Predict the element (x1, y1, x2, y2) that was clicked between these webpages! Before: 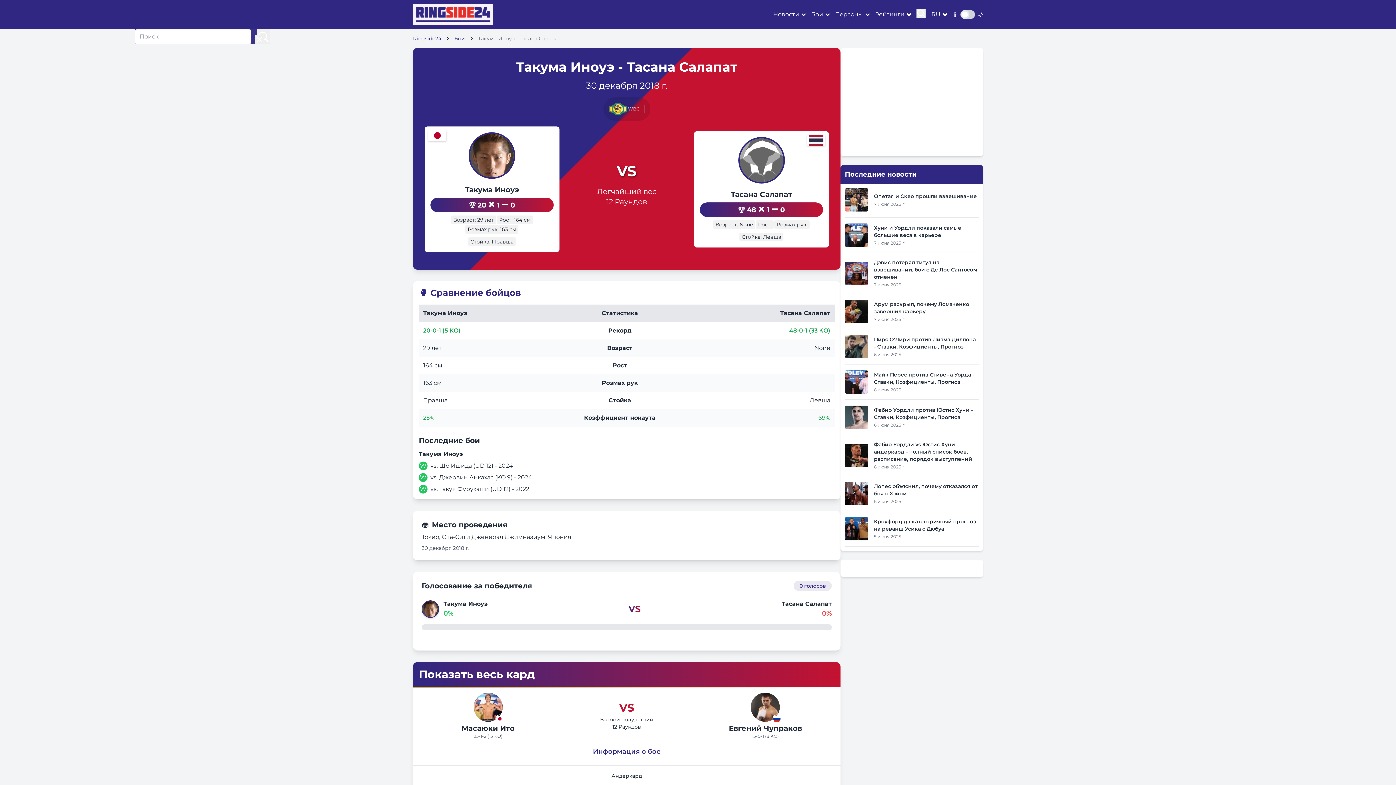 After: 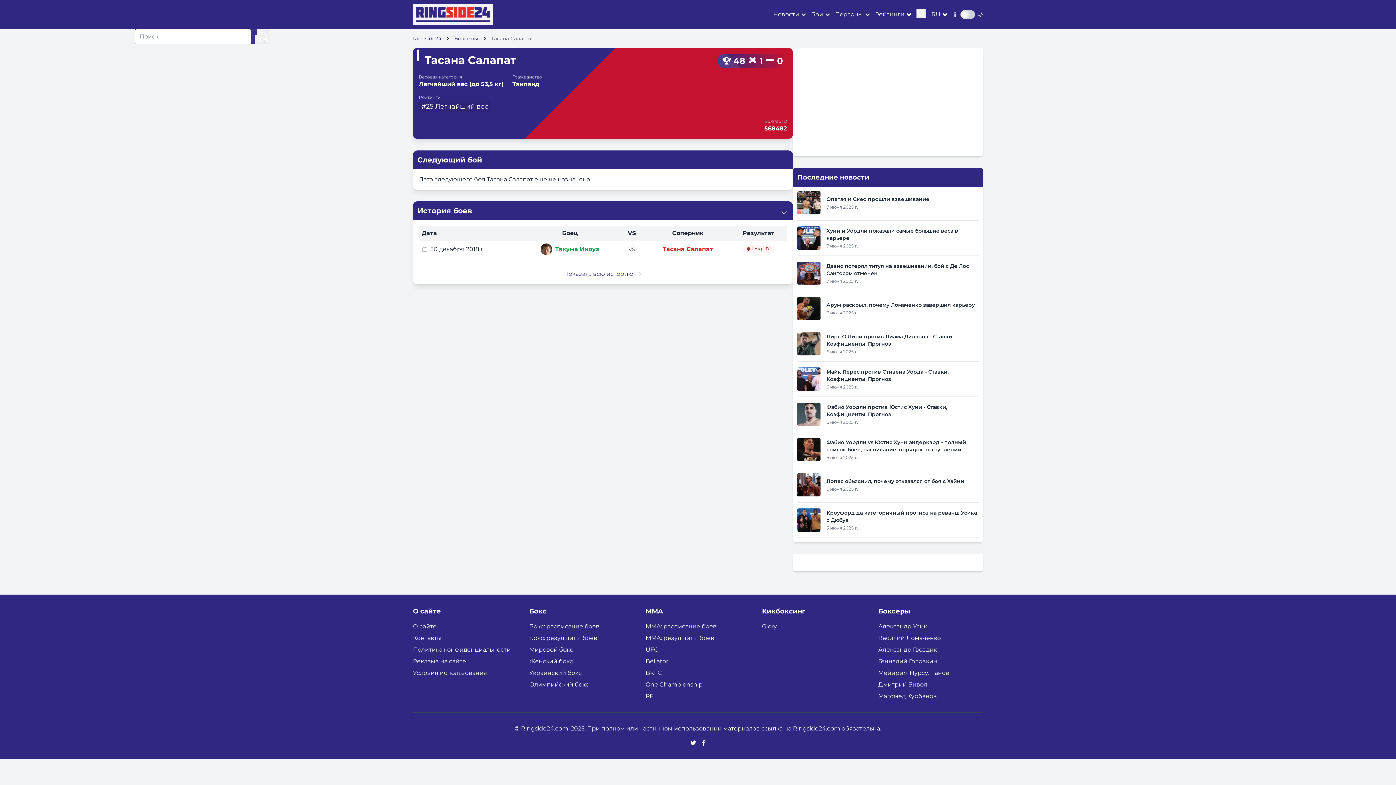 Action: bbox: (730, 190, 792, 198) label: Тасана Салапат